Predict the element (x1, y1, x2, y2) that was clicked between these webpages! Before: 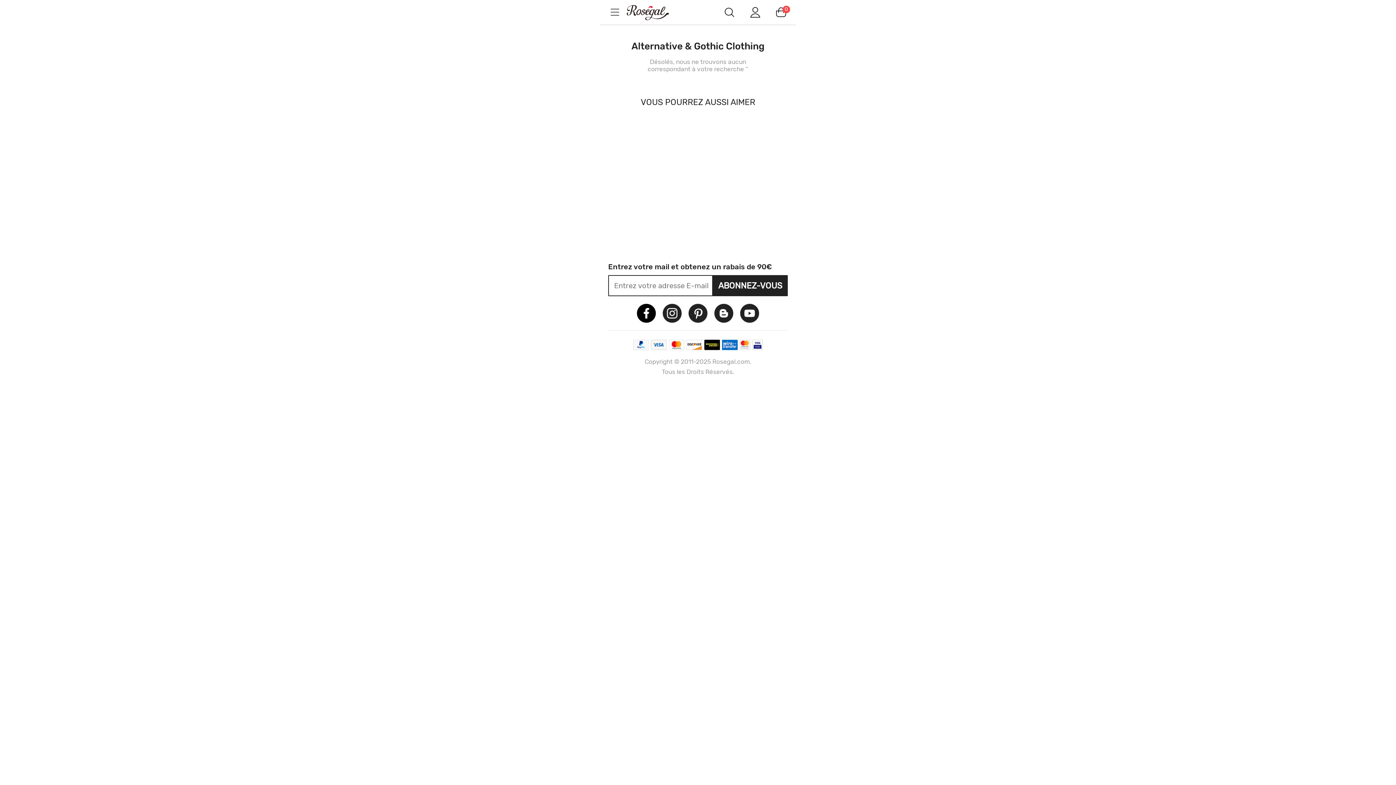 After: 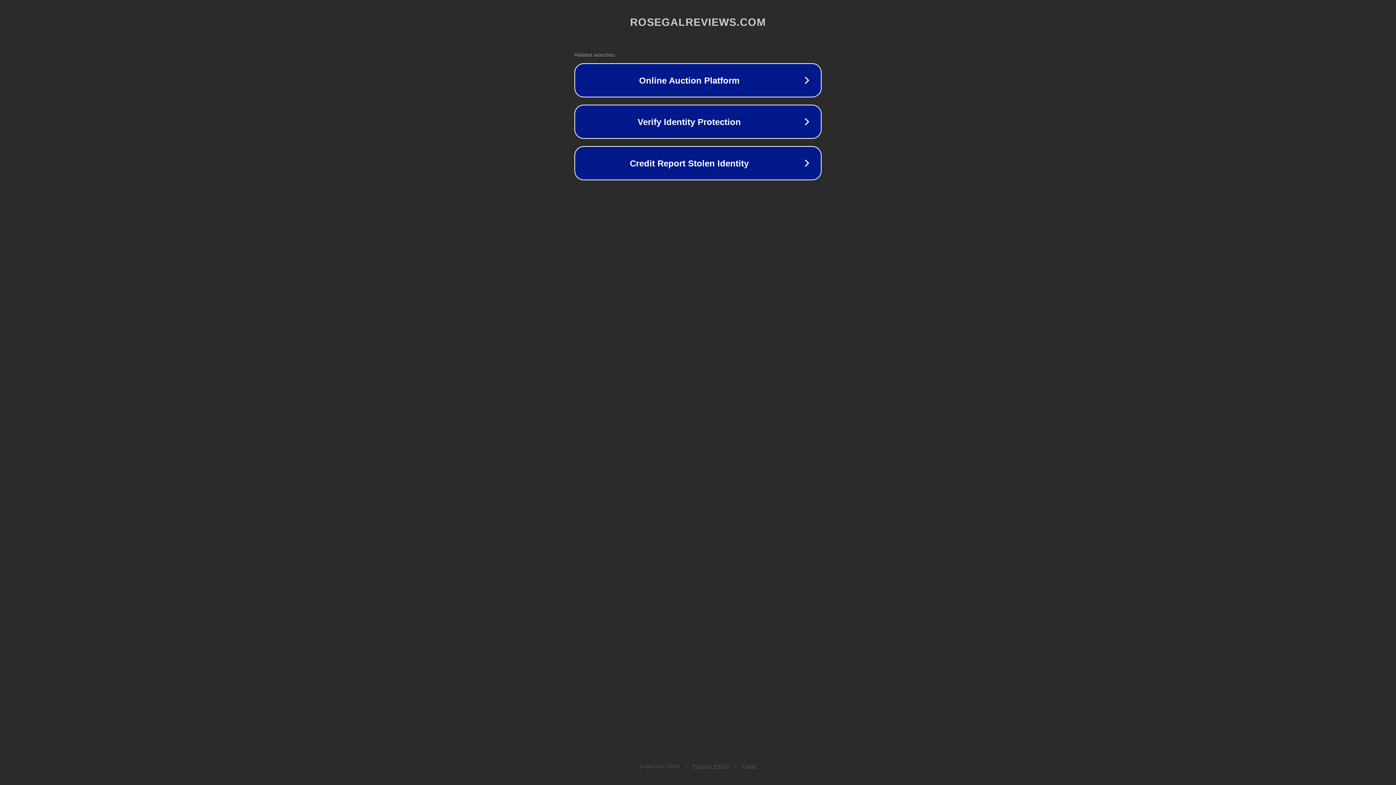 Action: bbox: (714, 303, 733, 323)